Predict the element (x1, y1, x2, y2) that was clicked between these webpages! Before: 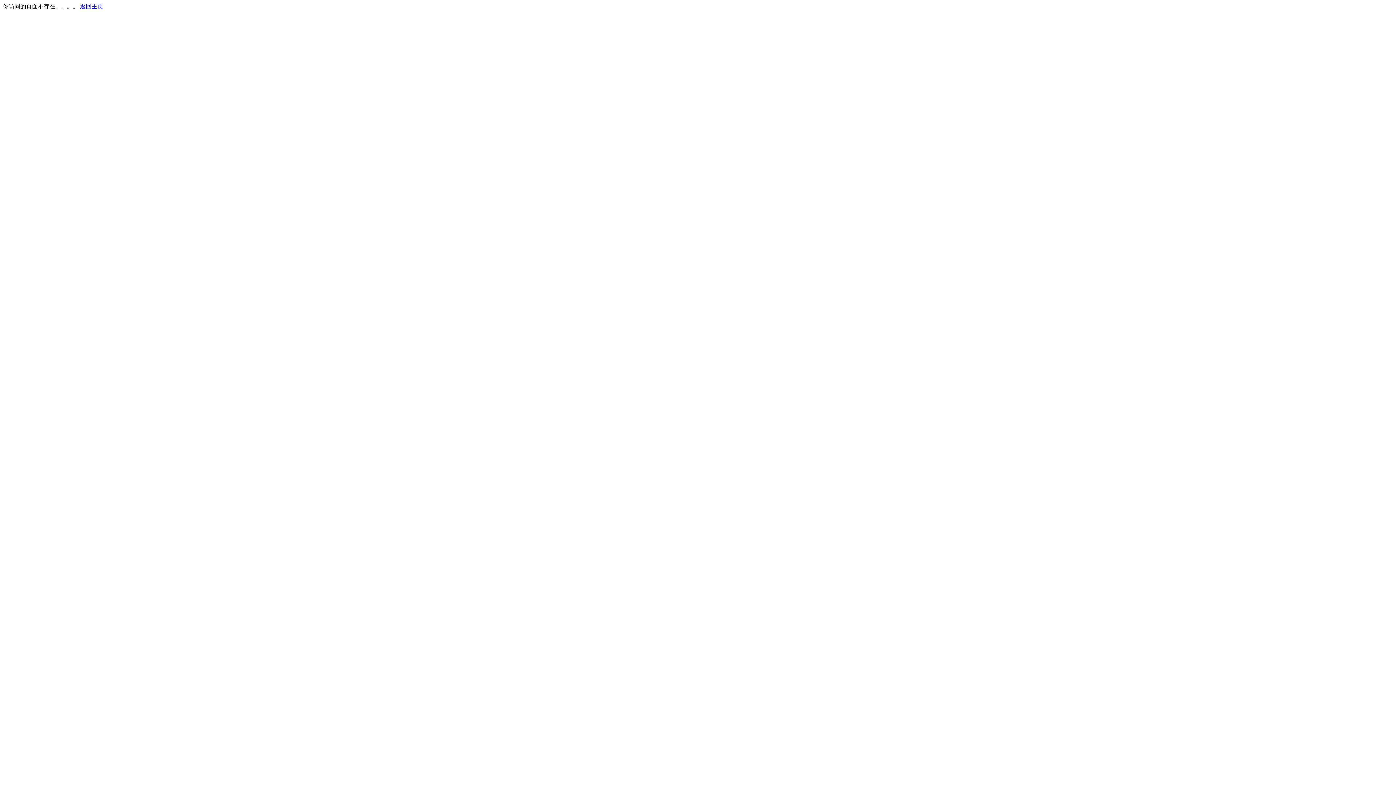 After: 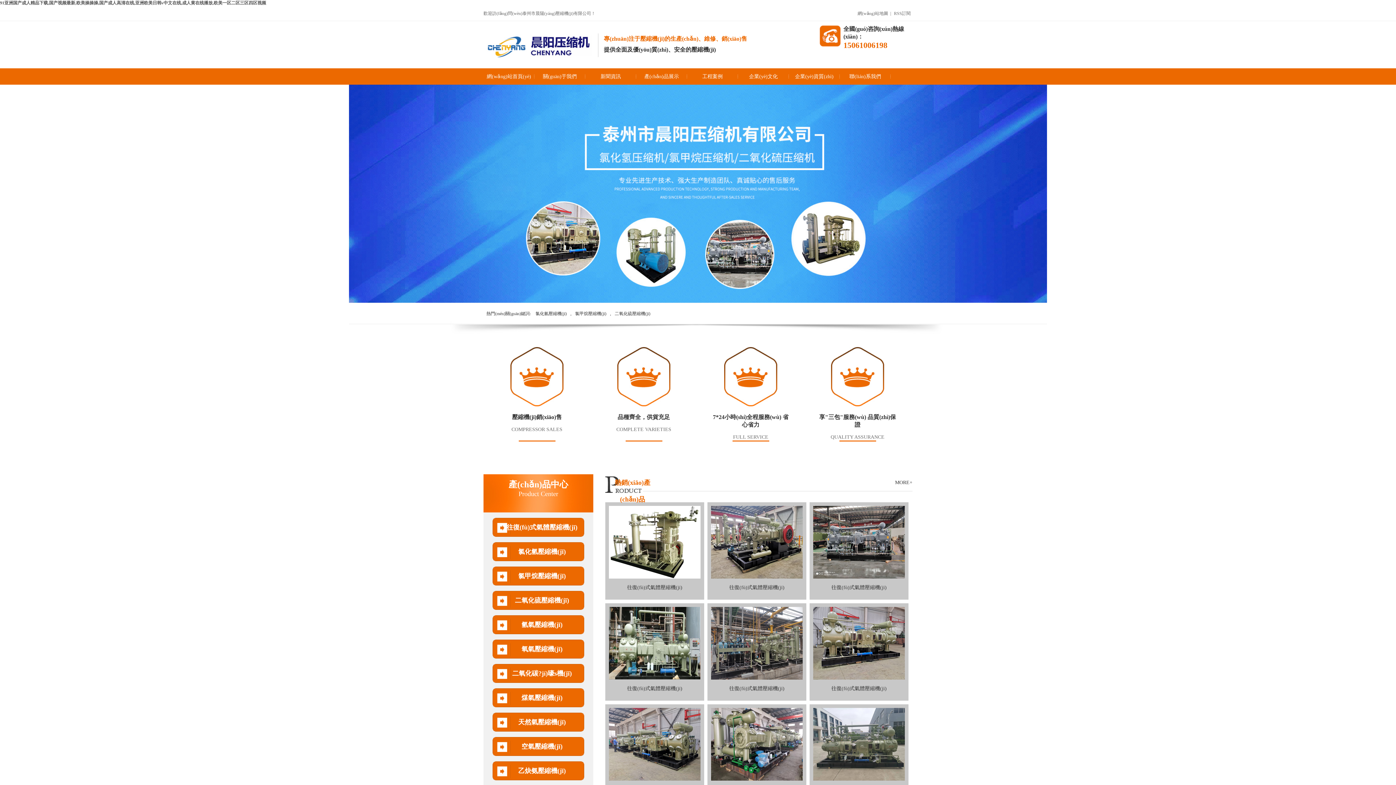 Action: bbox: (80, 3, 103, 9) label: 返回主页